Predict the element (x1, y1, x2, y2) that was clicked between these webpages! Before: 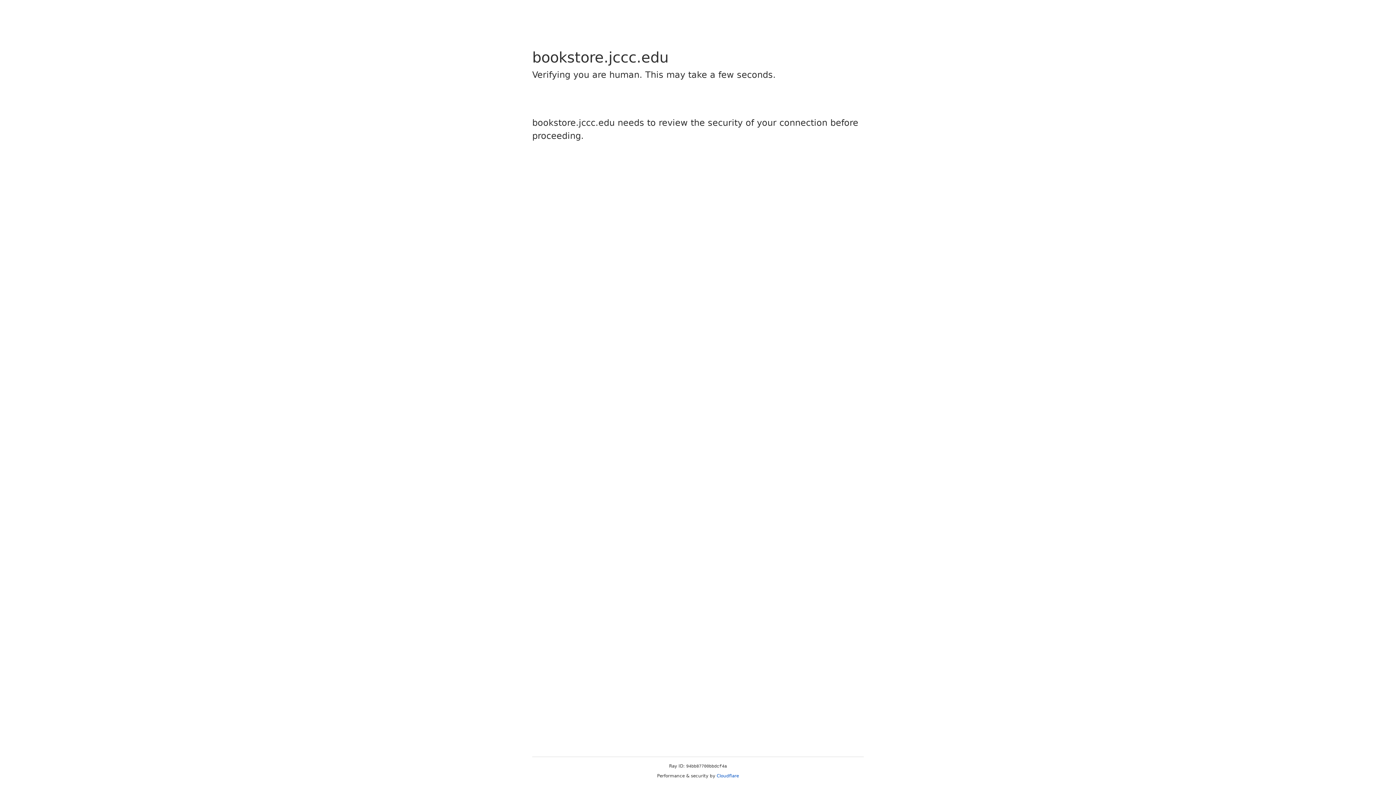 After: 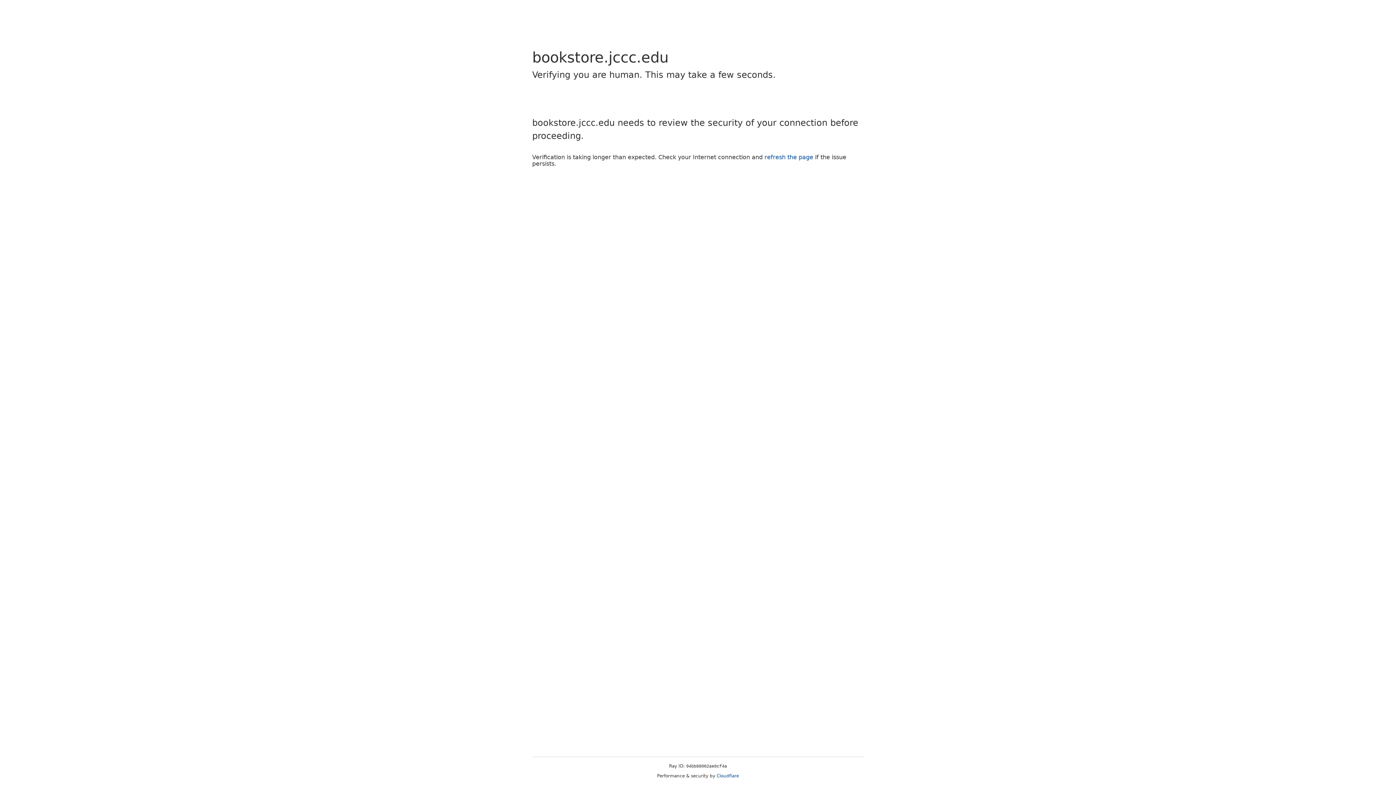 Action: bbox: (716, 773, 739, 778) label: Cloudflare